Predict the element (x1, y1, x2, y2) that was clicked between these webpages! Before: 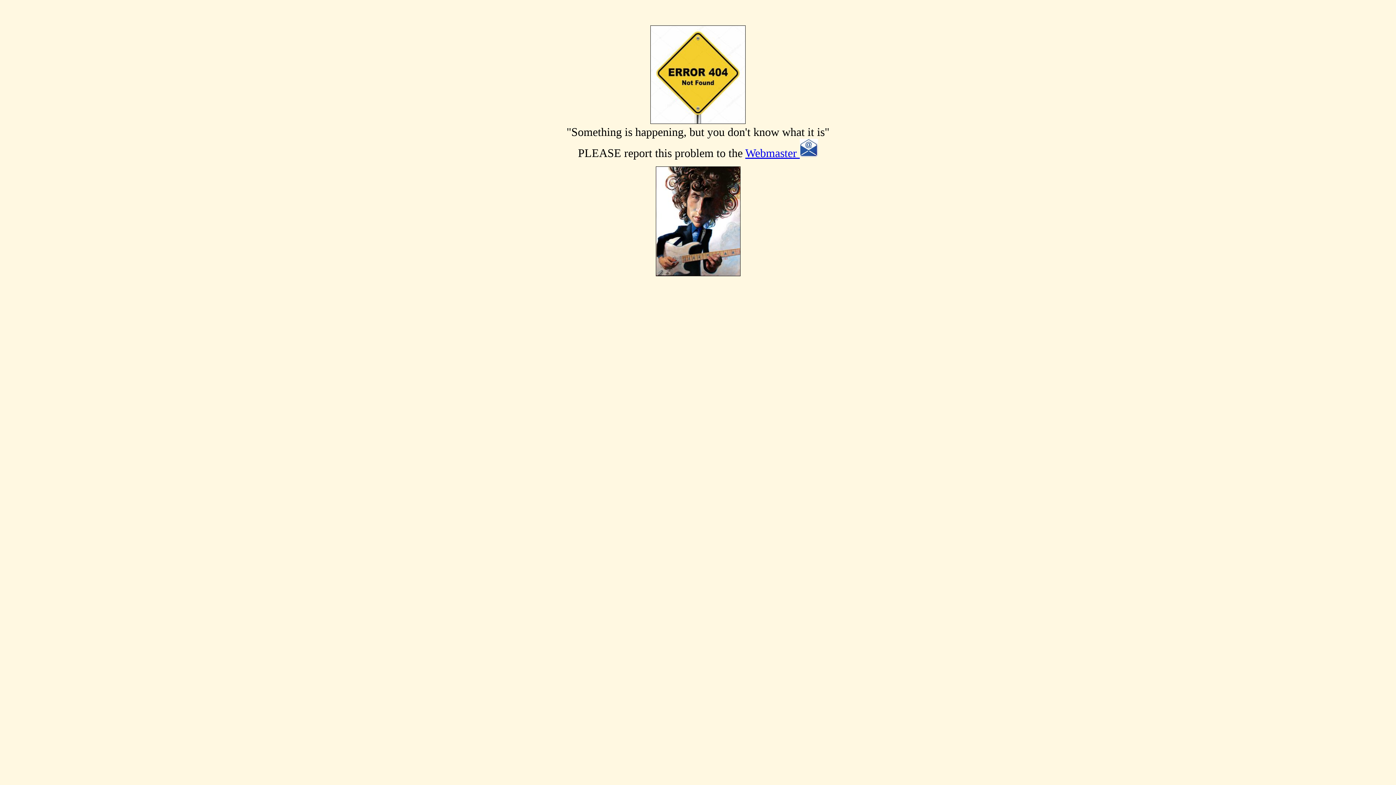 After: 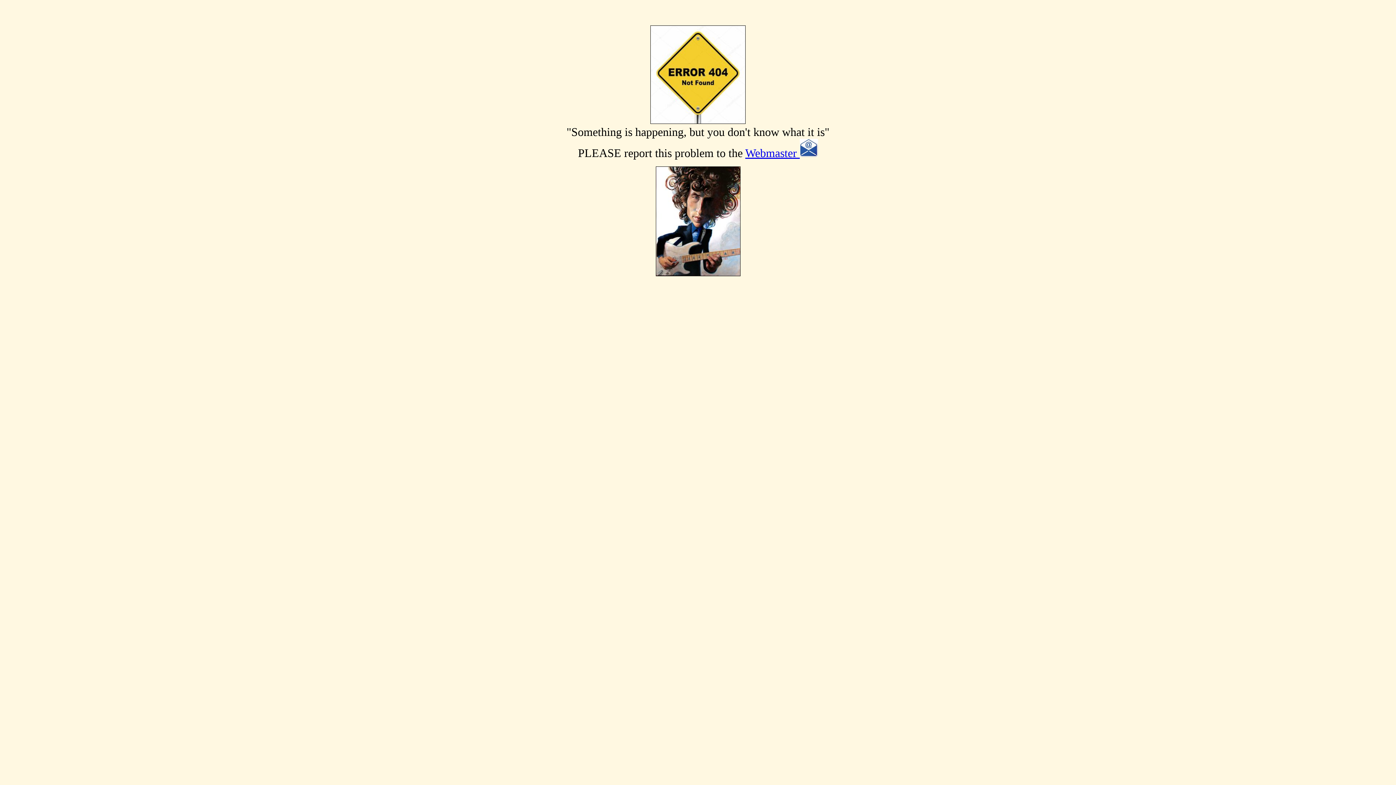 Action: bbox: (745, 146, 818, 159) label: Webmaster 